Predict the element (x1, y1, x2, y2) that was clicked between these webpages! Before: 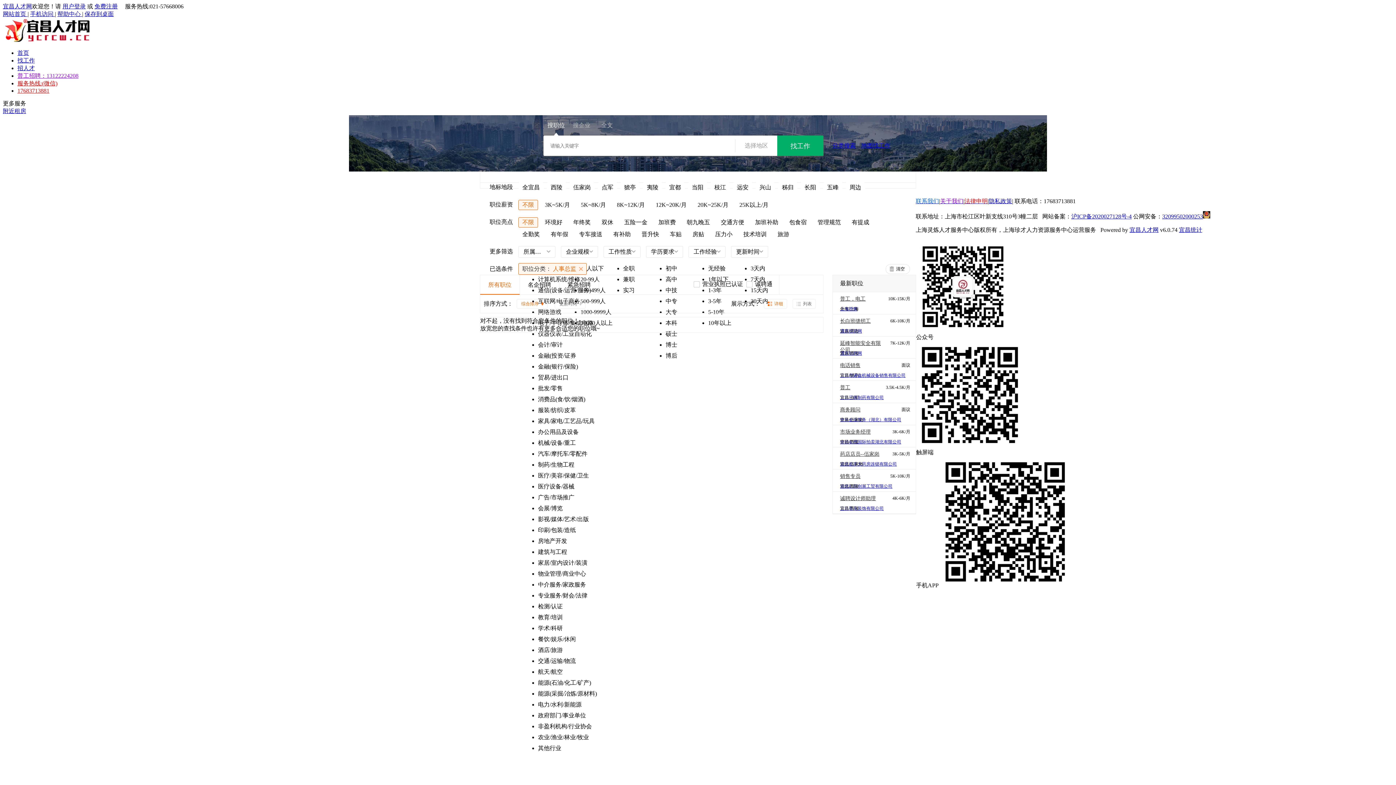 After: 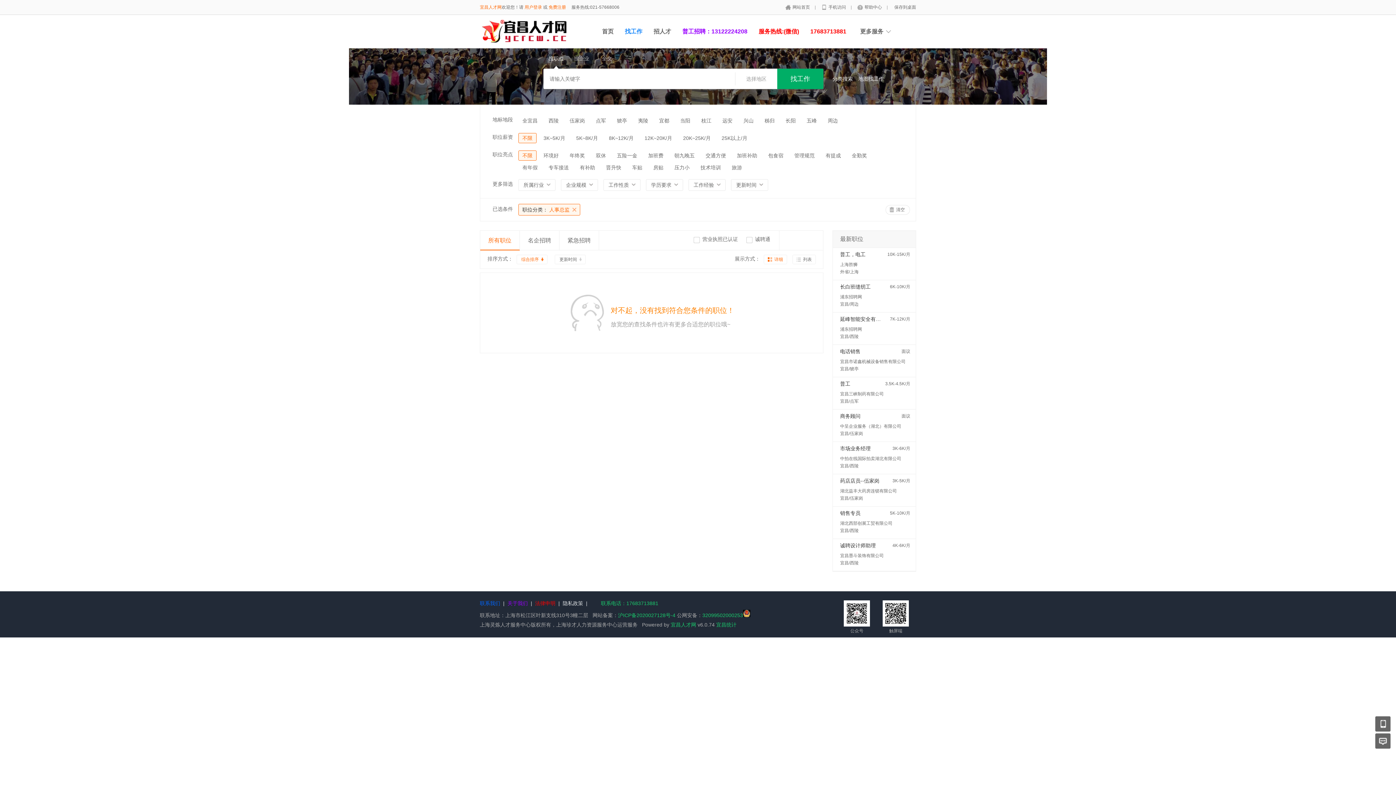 Action: bbox: (516, 299, 547, 308) label: 综合排序